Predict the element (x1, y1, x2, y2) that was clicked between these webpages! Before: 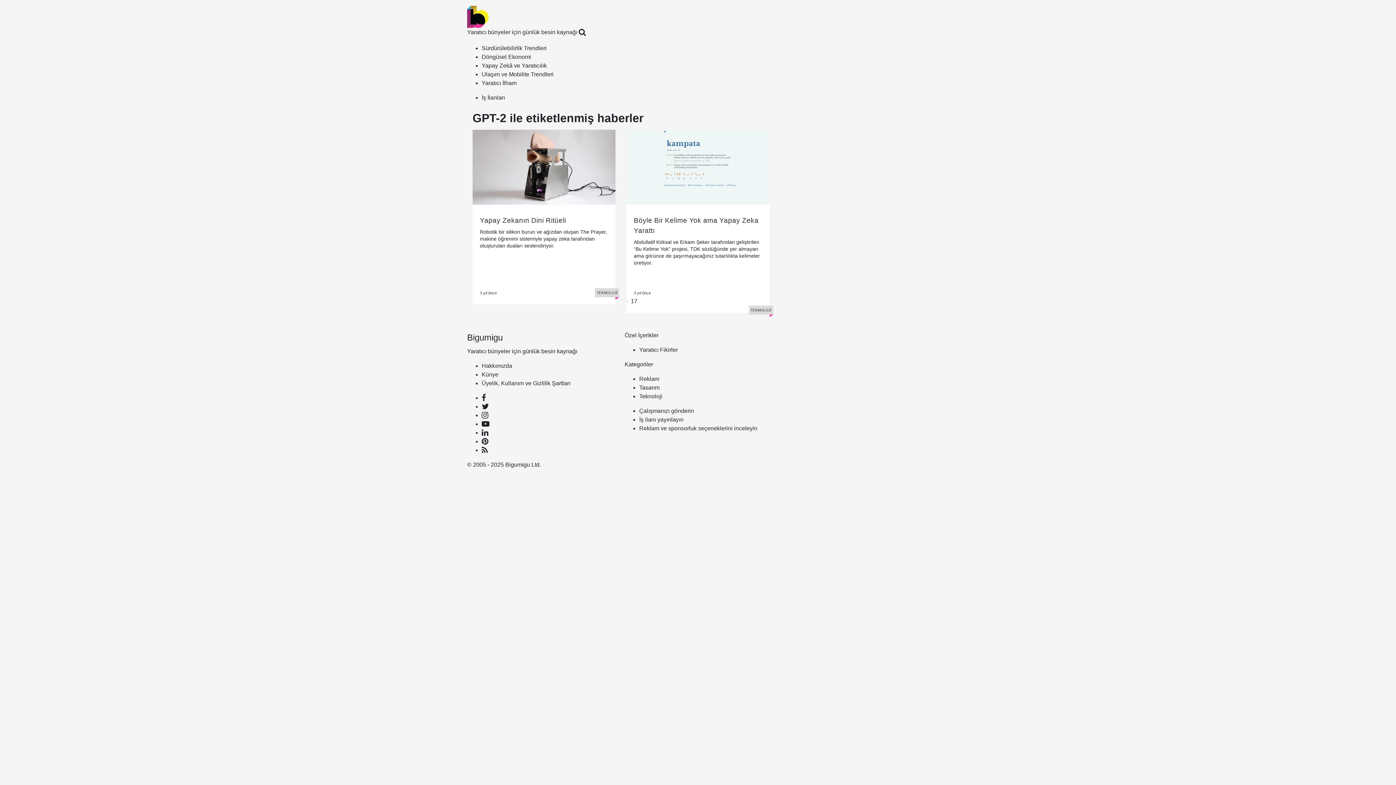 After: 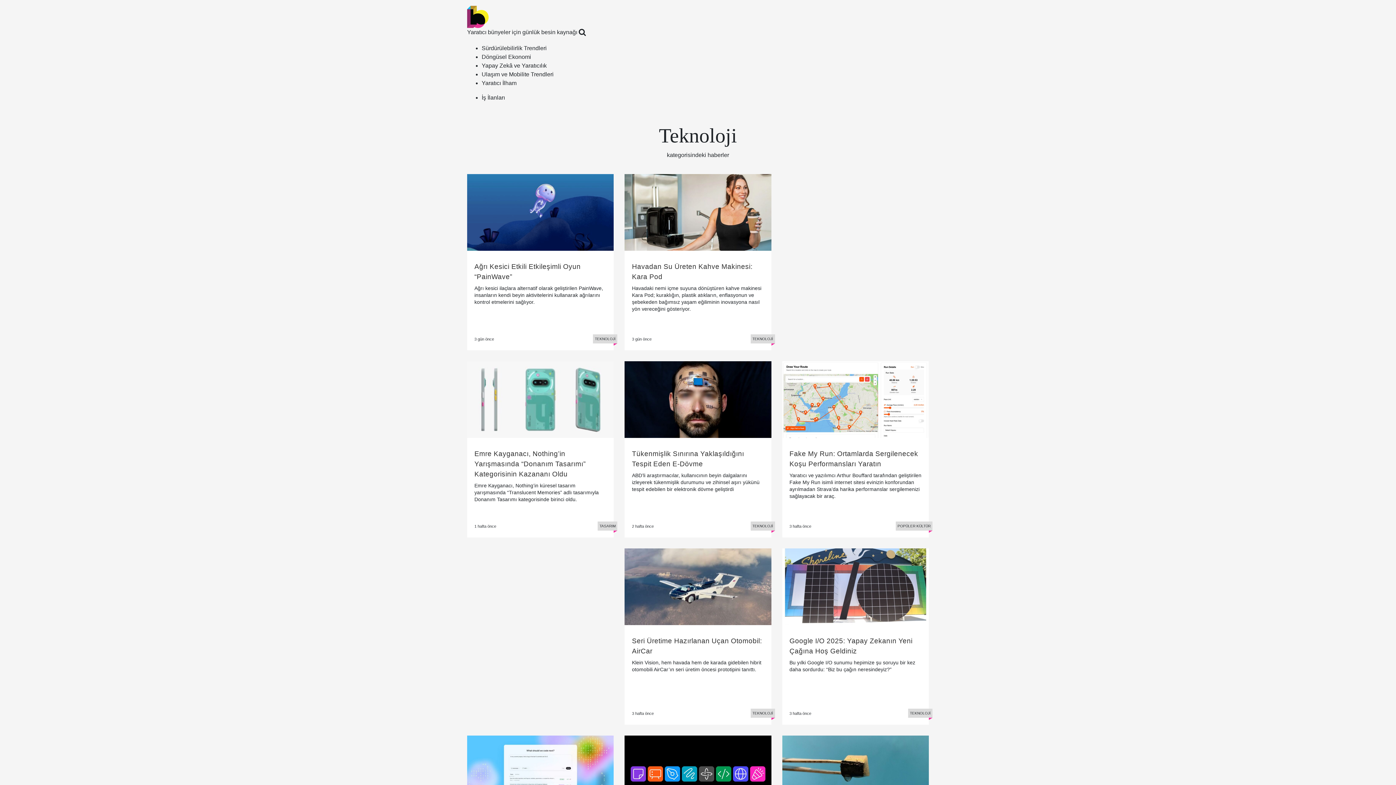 Action: bbox: (639, 393, 662, 399) label: Teknoloji